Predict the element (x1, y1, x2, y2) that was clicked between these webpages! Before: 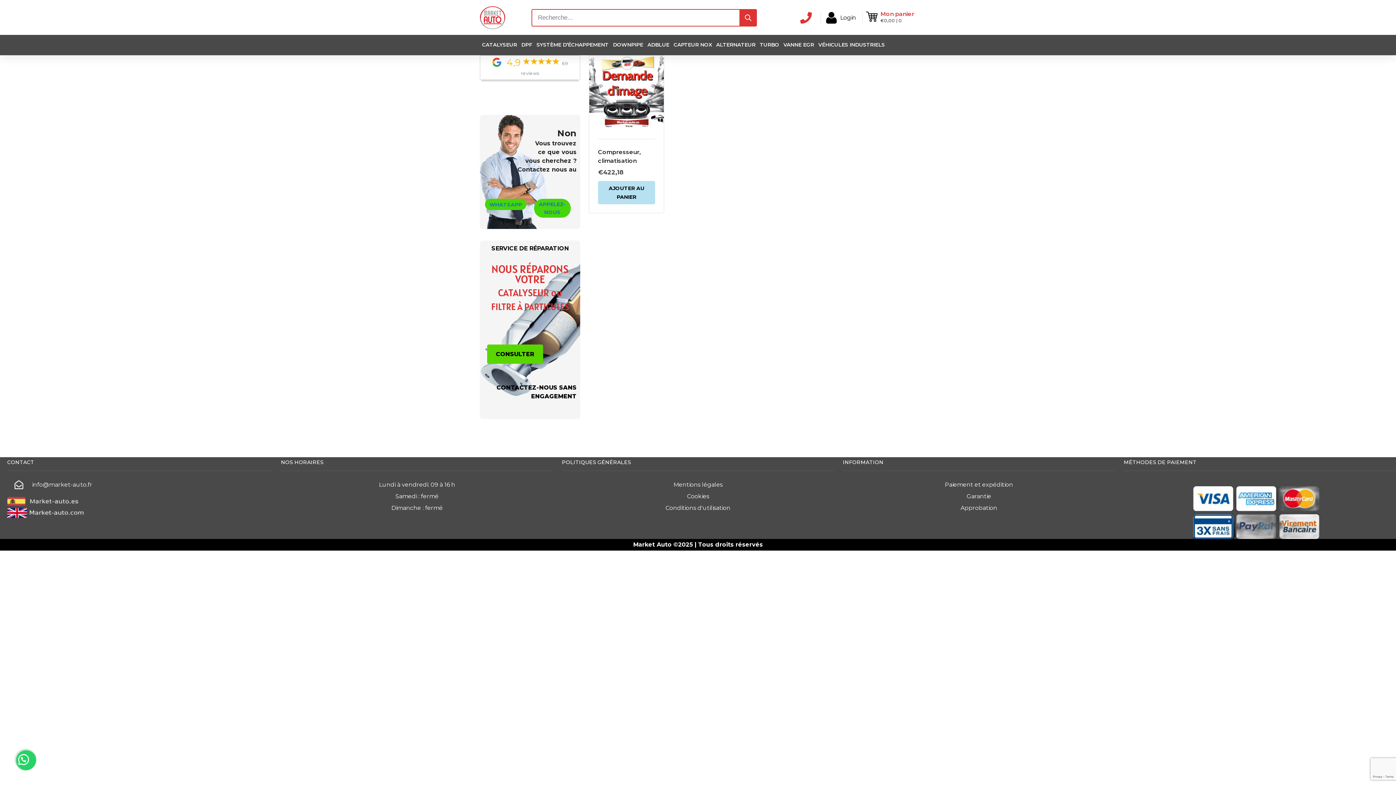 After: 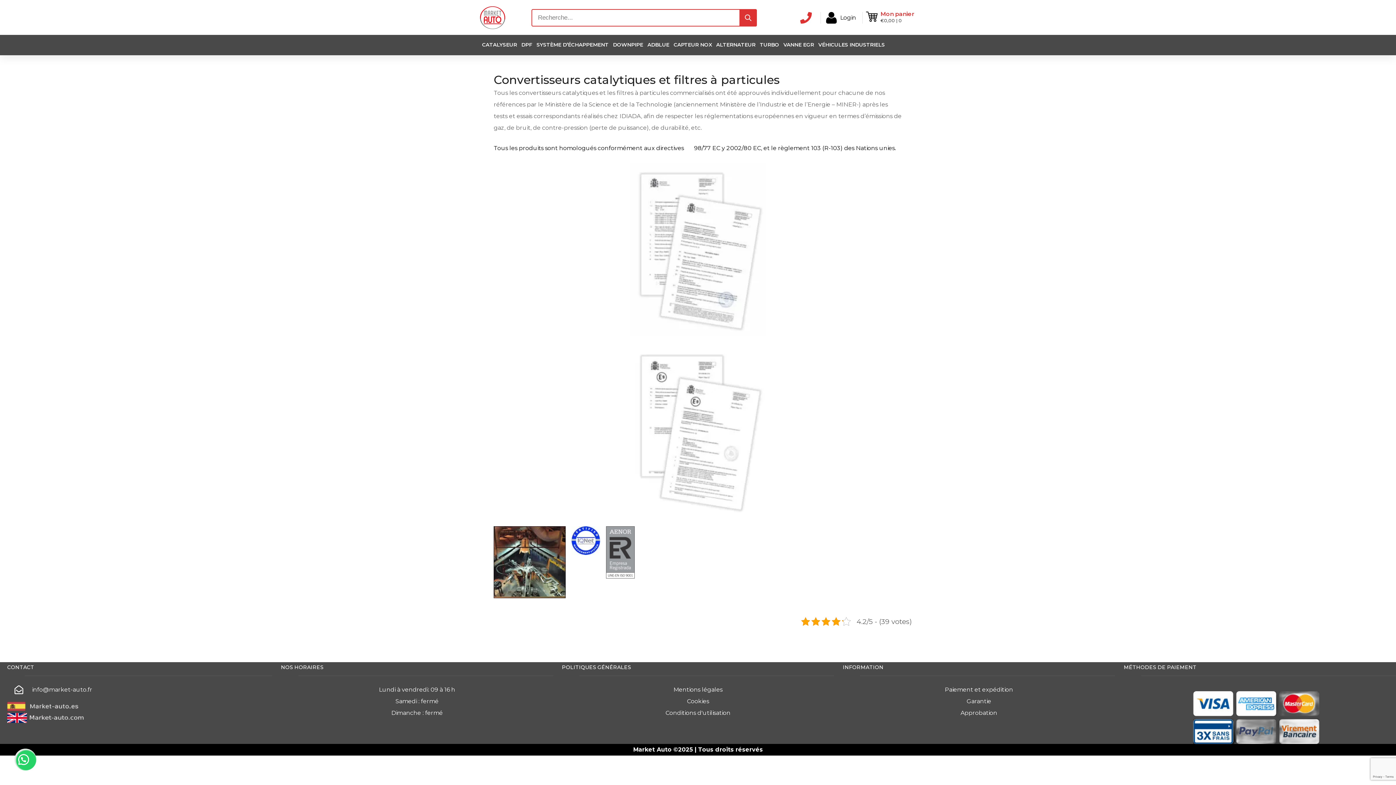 Action: label: Approbation bbox: (960, 504, 997, 511)